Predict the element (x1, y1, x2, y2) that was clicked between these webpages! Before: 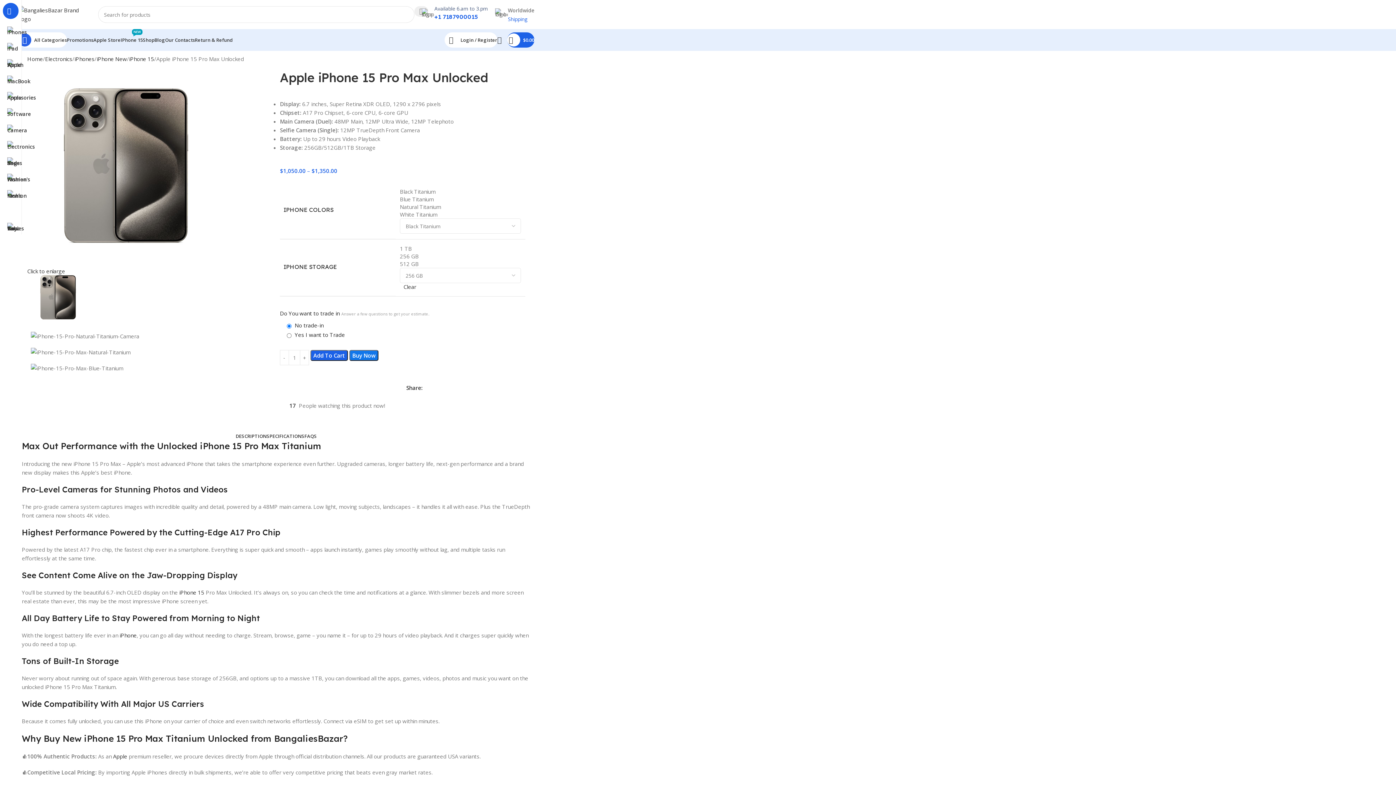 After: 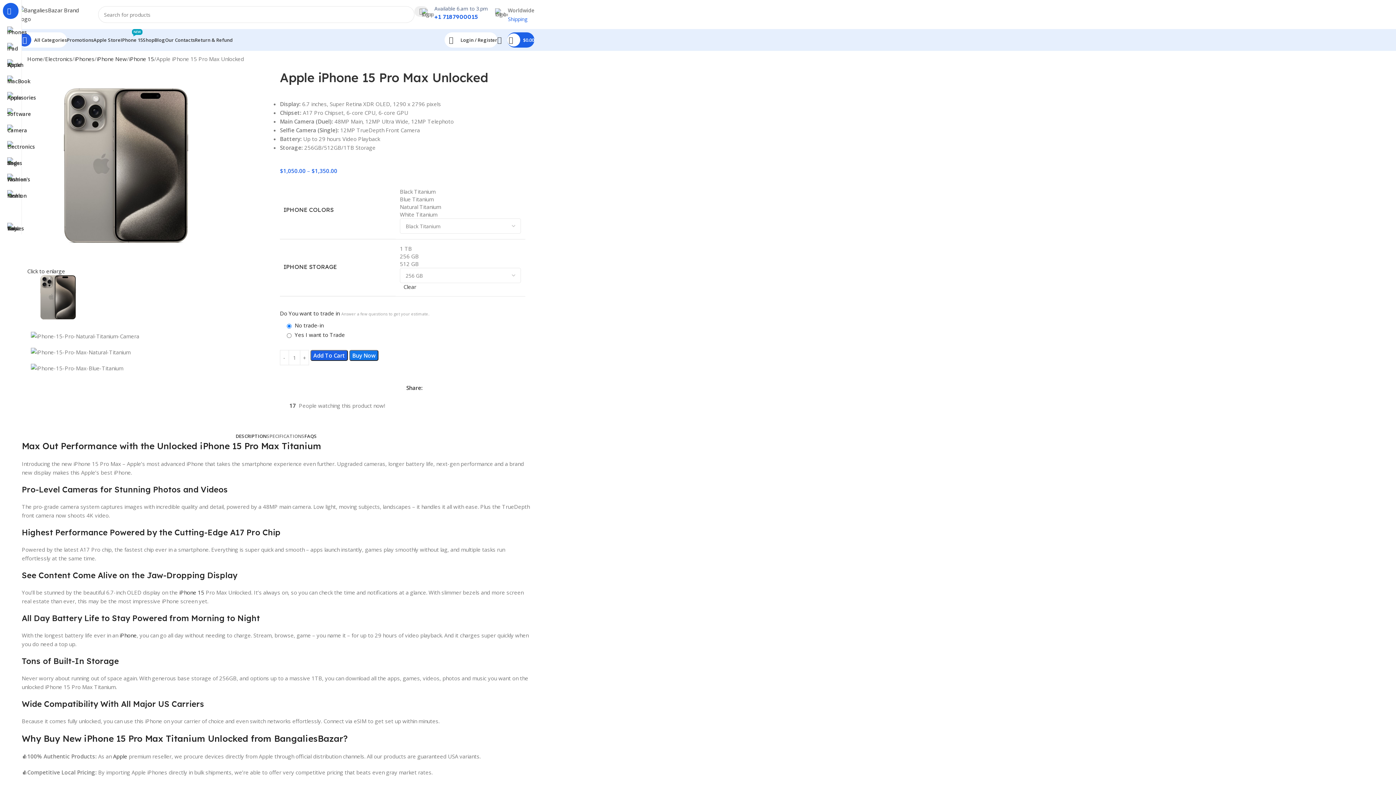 Action: label: SPECIFICATIONS bbox: (266, 423, 304, 439)